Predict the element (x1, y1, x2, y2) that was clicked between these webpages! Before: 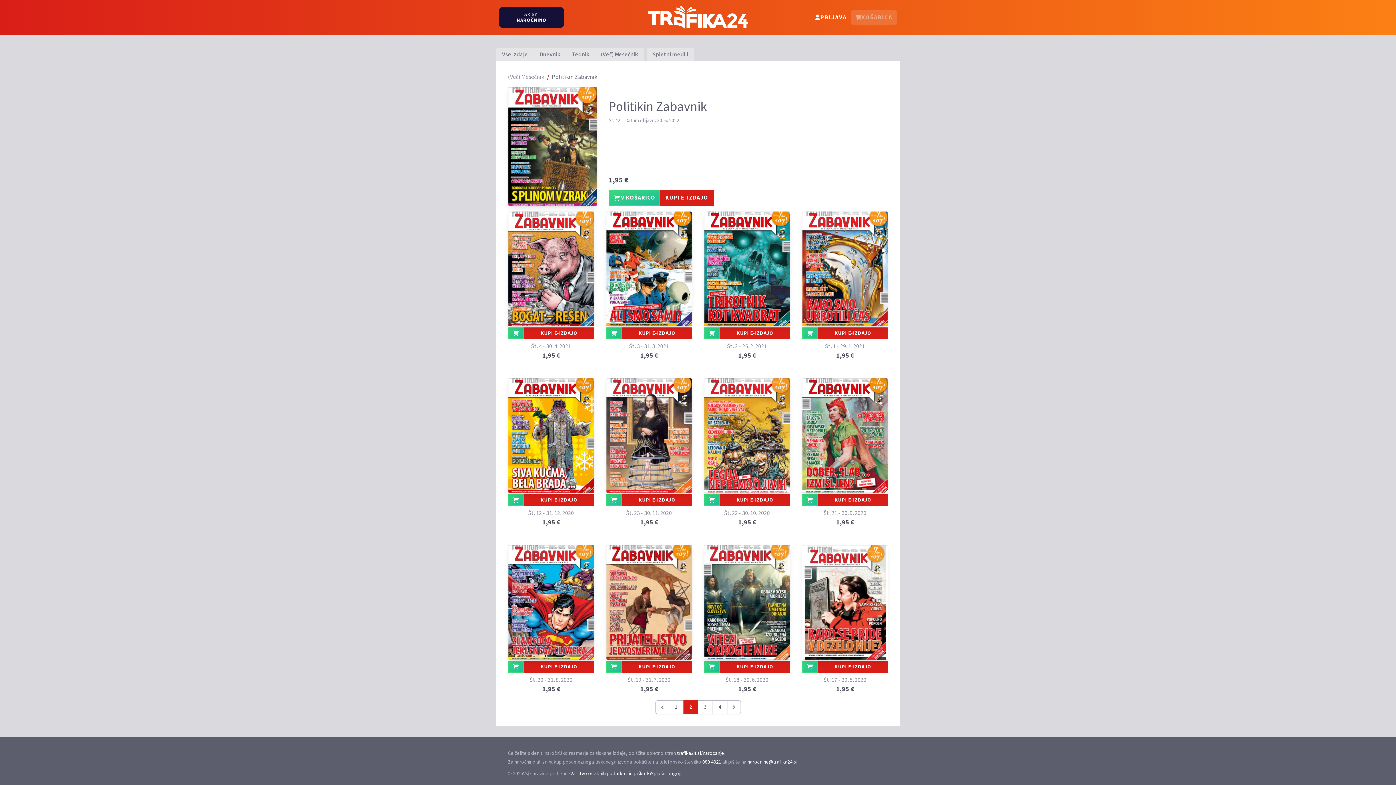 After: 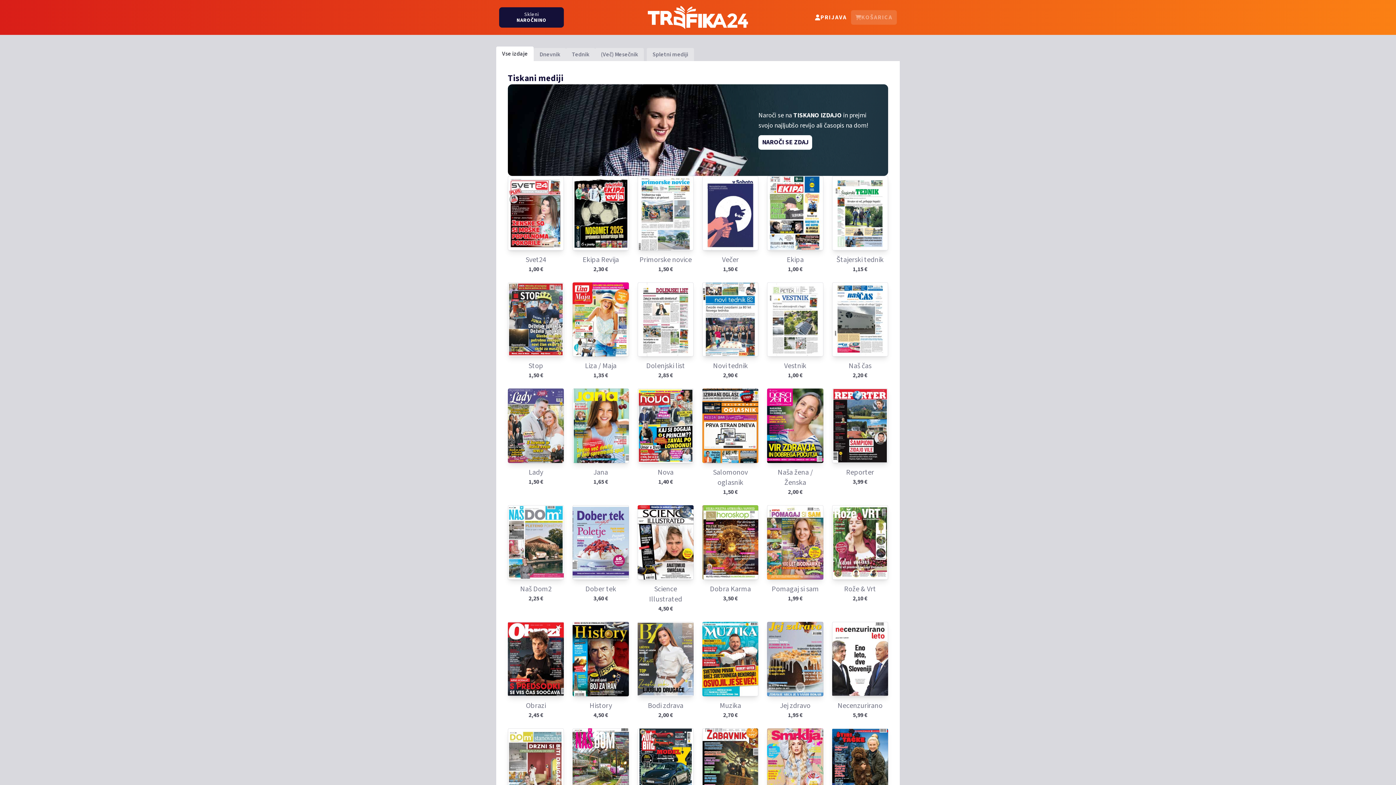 Action: label: Trafika24 bbox: (647, 0, 748, 34)